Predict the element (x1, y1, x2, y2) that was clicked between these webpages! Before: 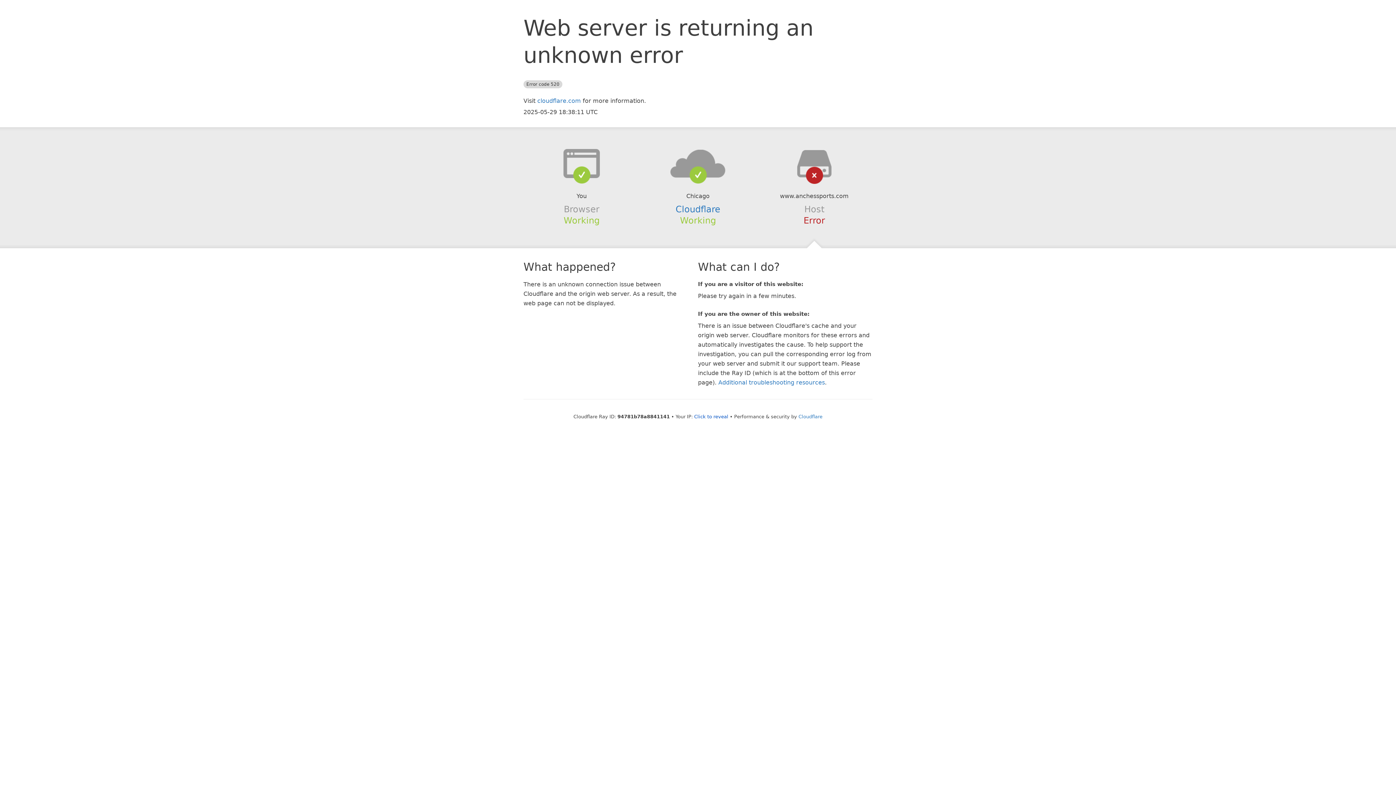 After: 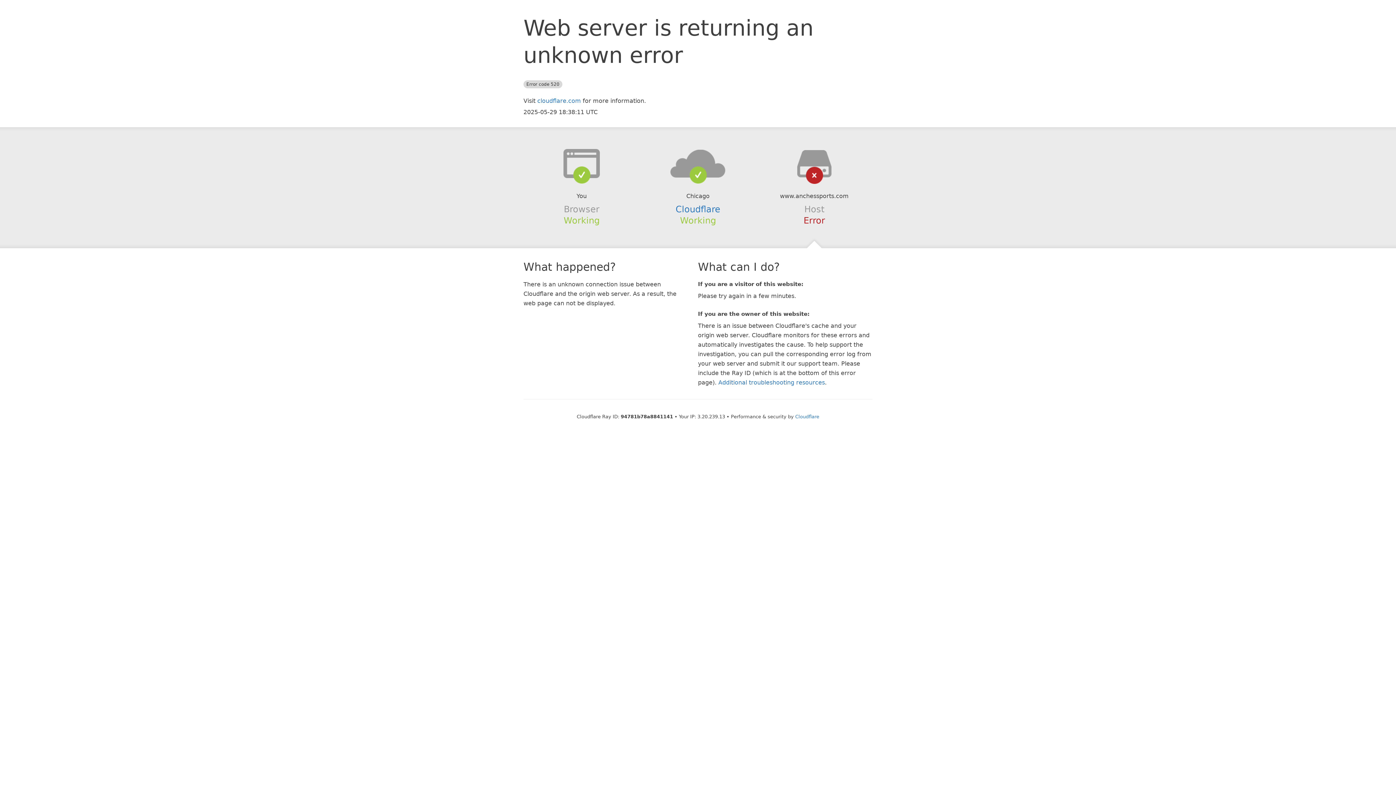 Action: label: Click to reveal bbox: (694, 414, 728, 419)